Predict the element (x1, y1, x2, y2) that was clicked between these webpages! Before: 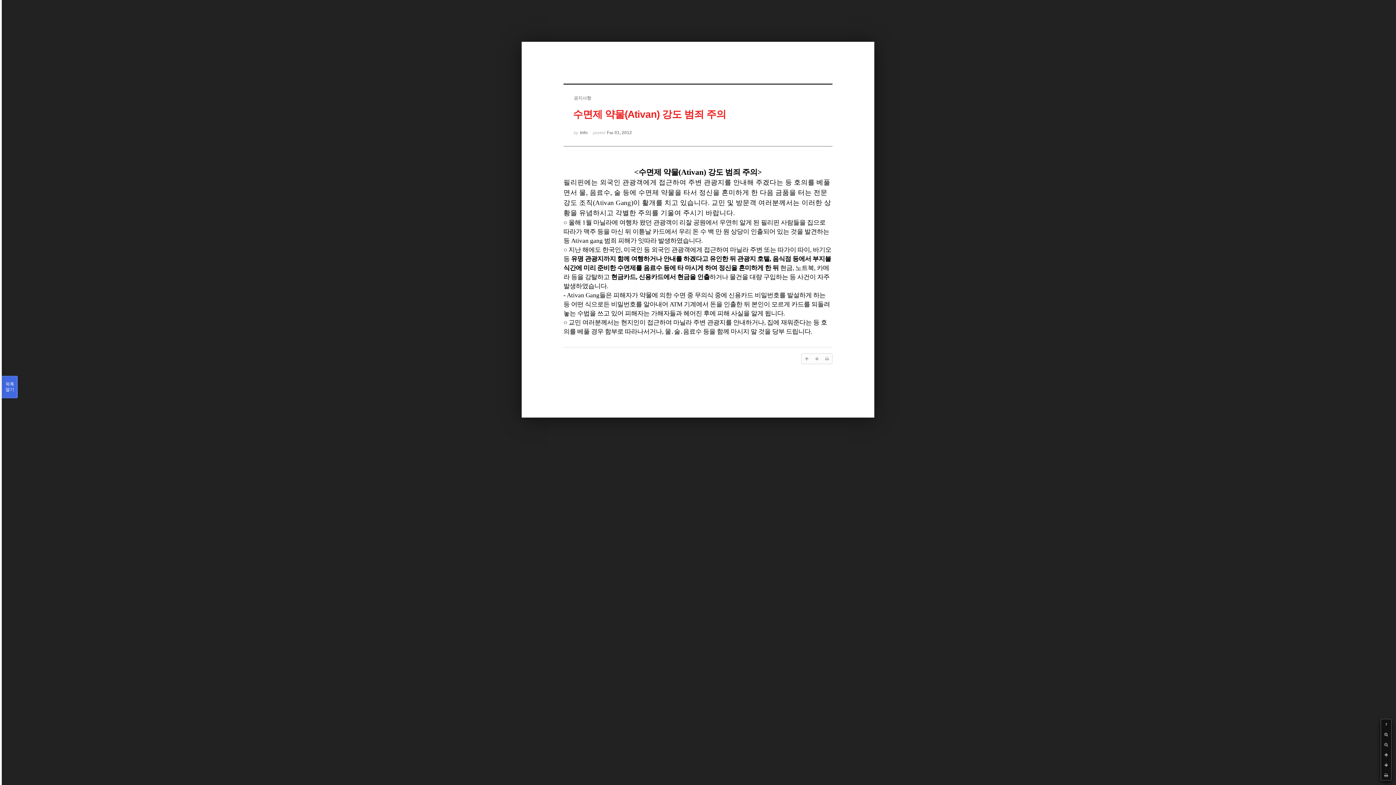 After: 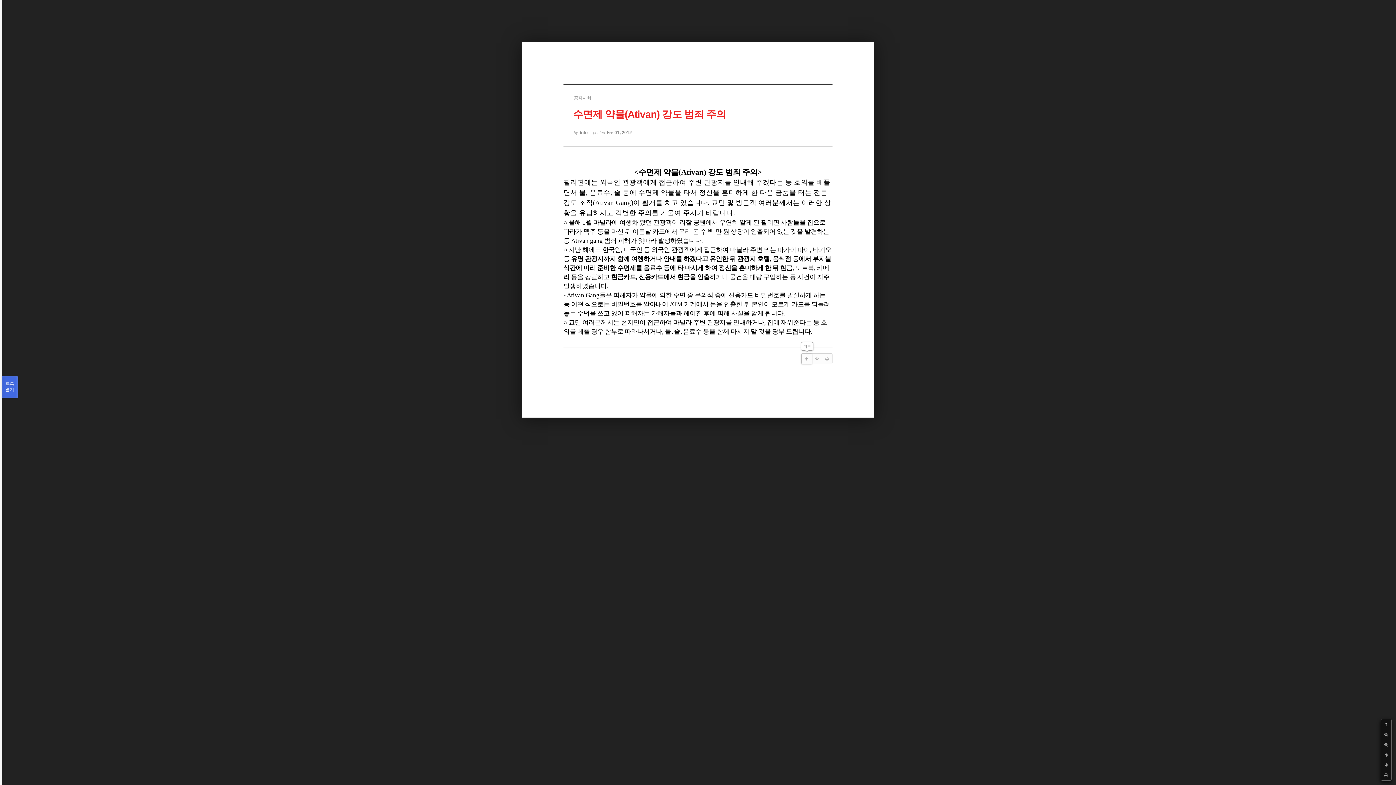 Action: bbox: (801, 353, 812, 364)